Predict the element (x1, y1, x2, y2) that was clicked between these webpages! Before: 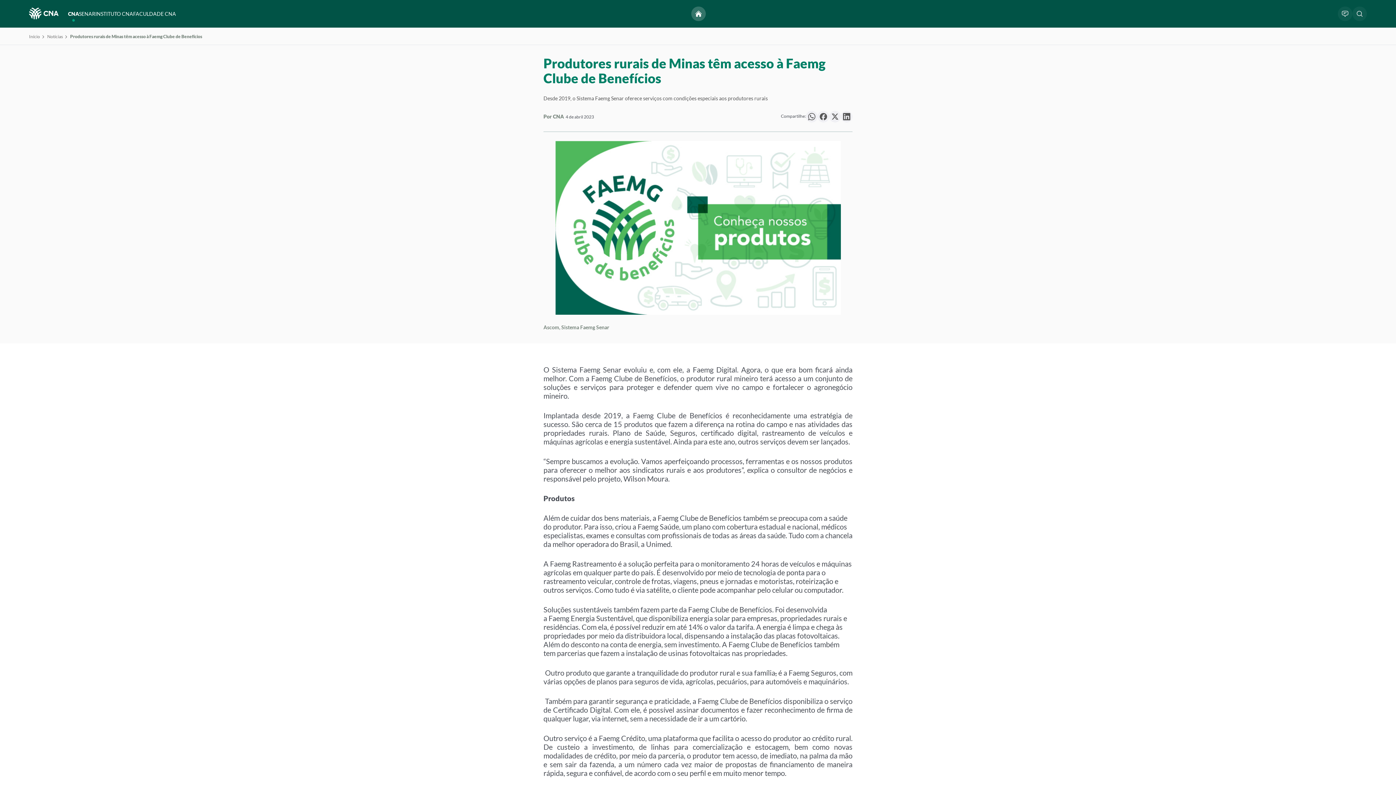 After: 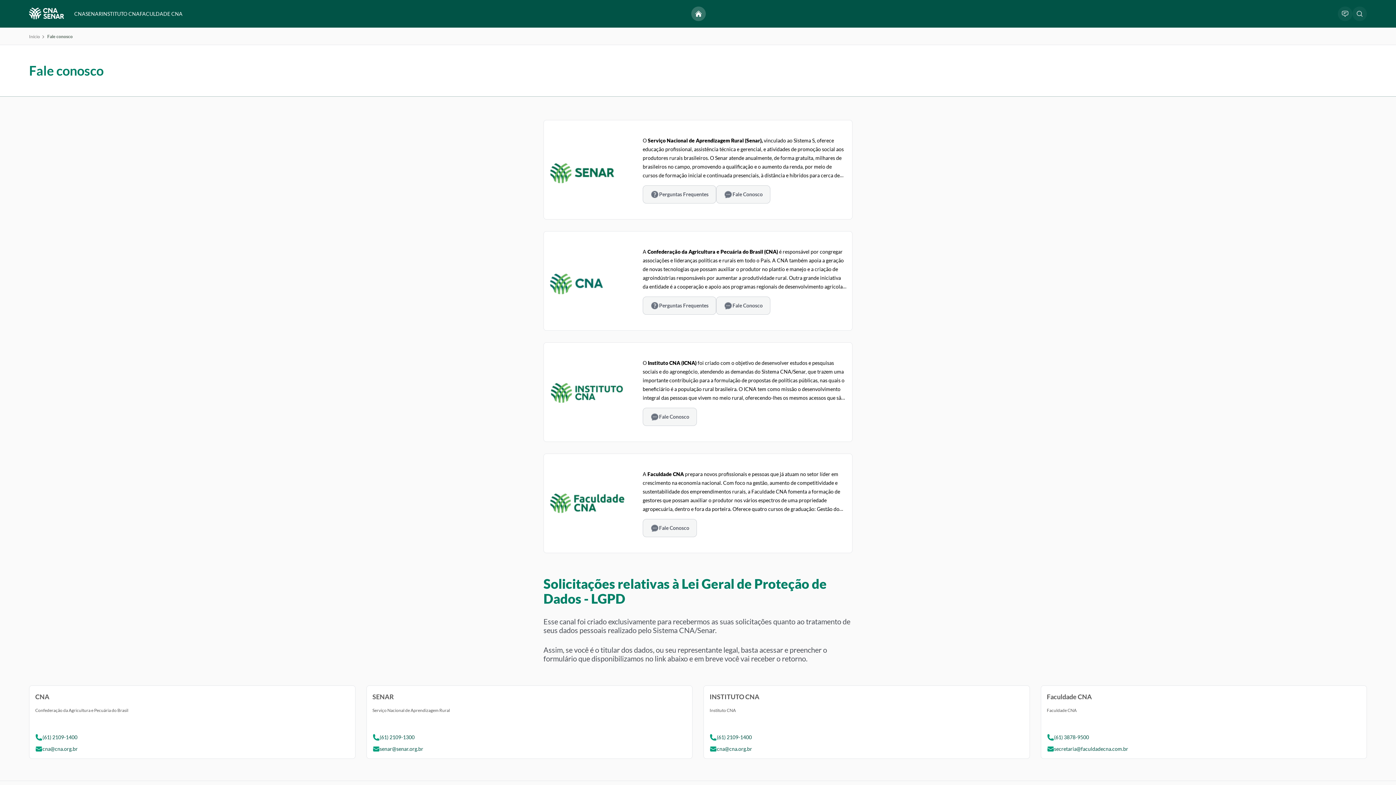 Action: bbox: (1338, 6, 1352, 21)